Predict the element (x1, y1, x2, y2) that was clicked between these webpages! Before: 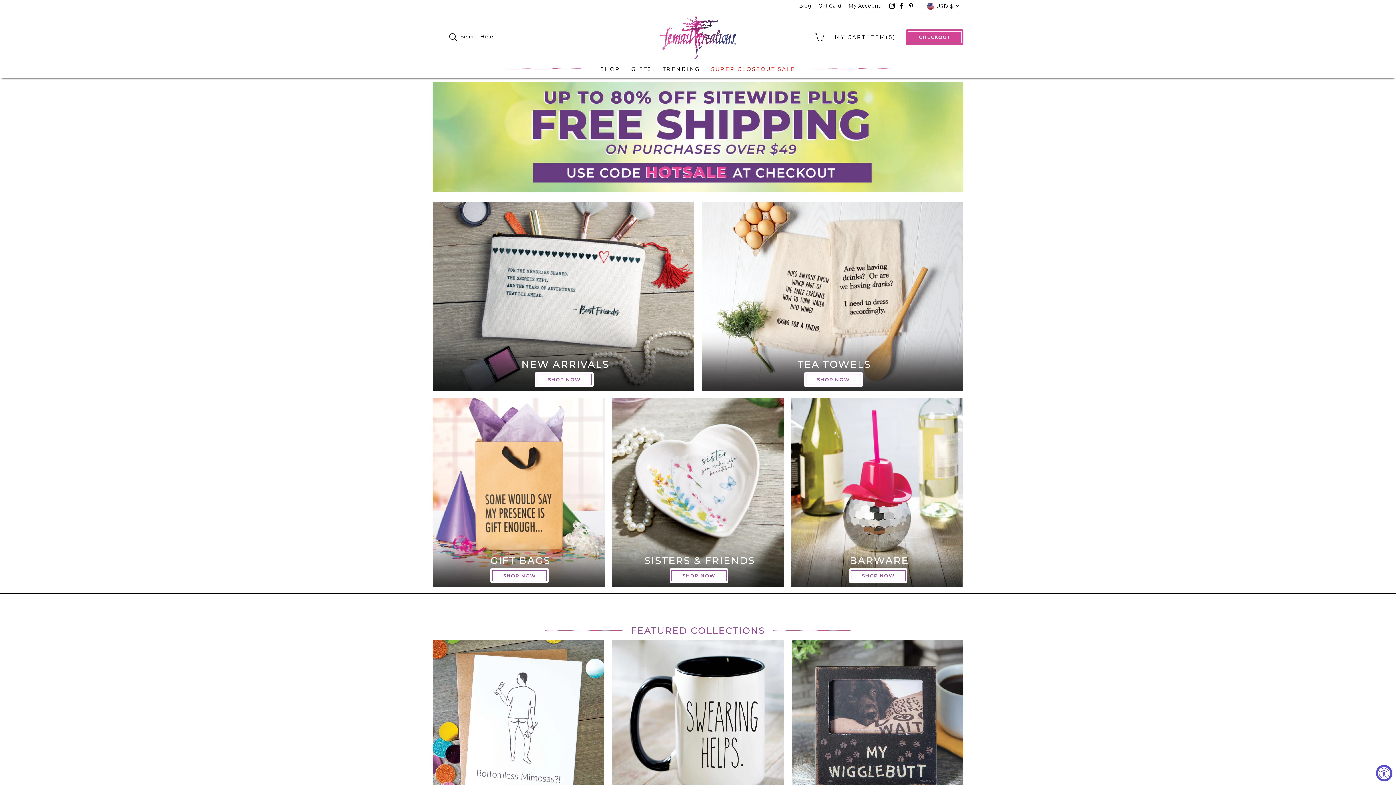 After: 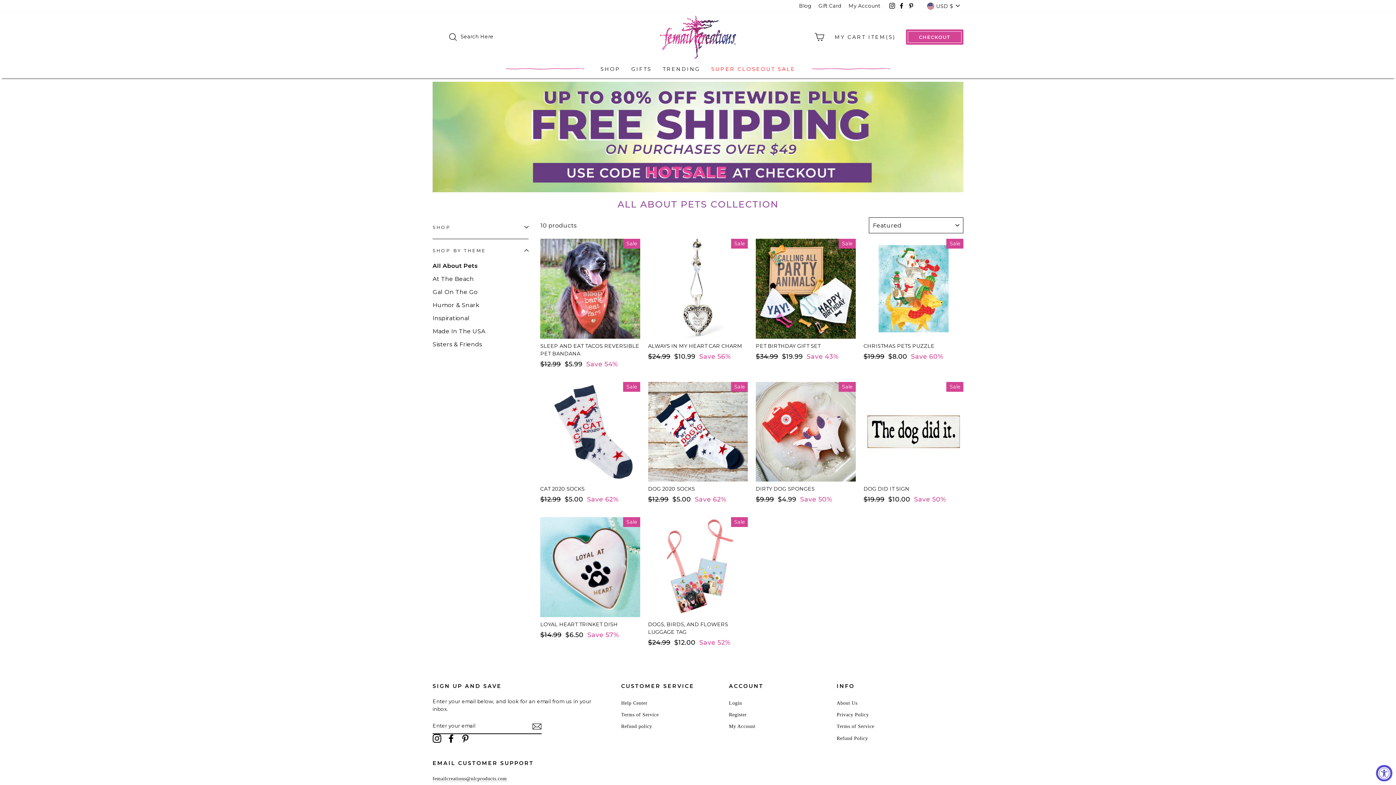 Action: bbox: (791, 640, 963, 825) label: ALL ABOUT PETS COLLECTION